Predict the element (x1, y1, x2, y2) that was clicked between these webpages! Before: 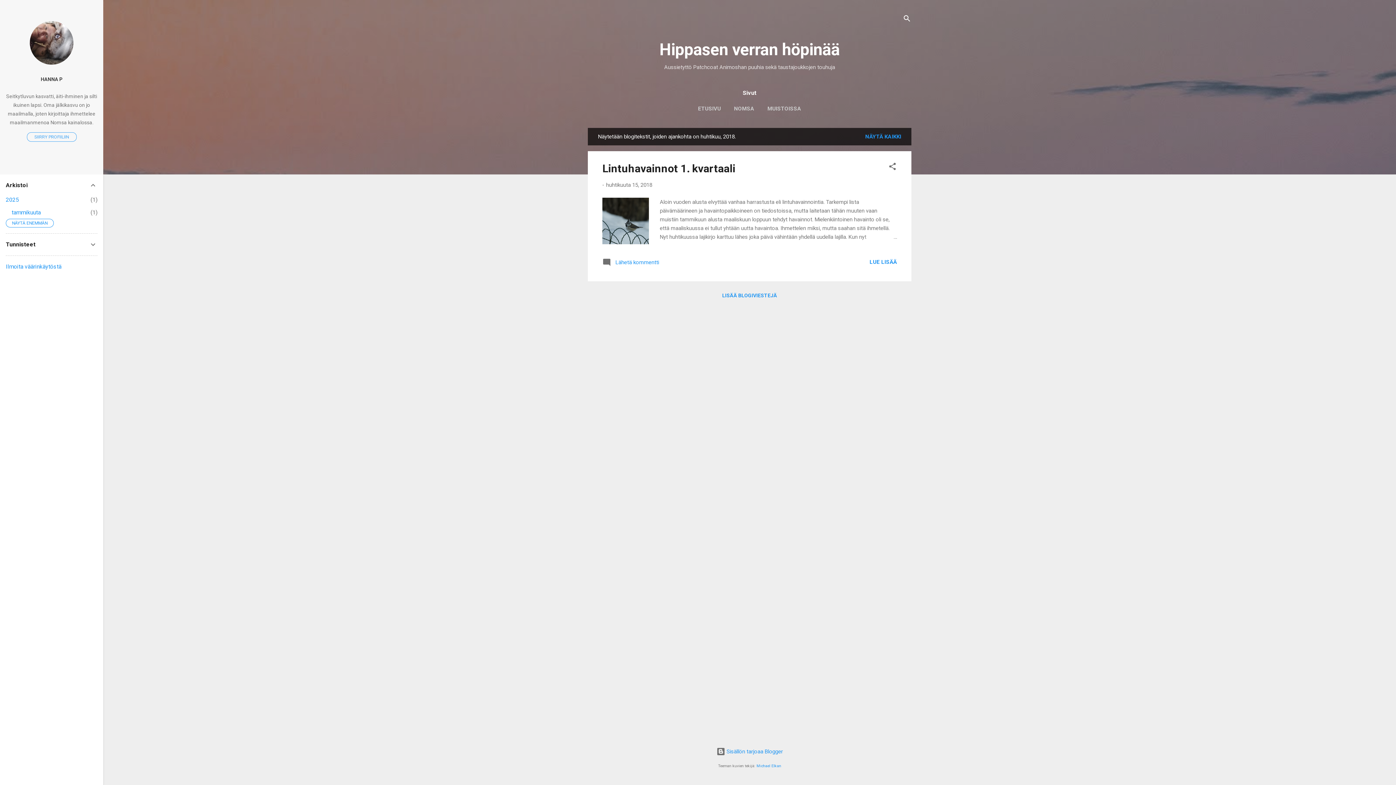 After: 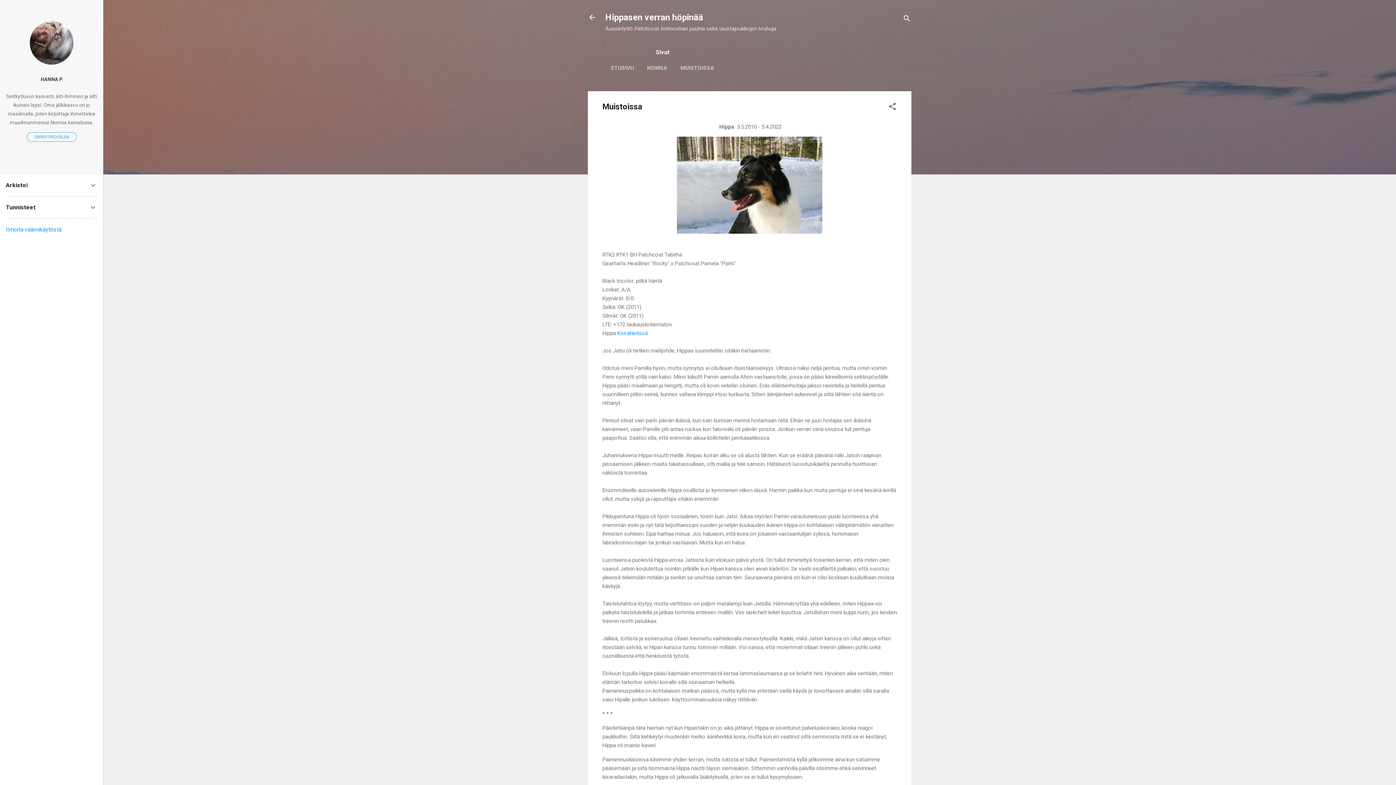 Action: label: MUISTOISSA bbox: (764, 101, 804, 116)